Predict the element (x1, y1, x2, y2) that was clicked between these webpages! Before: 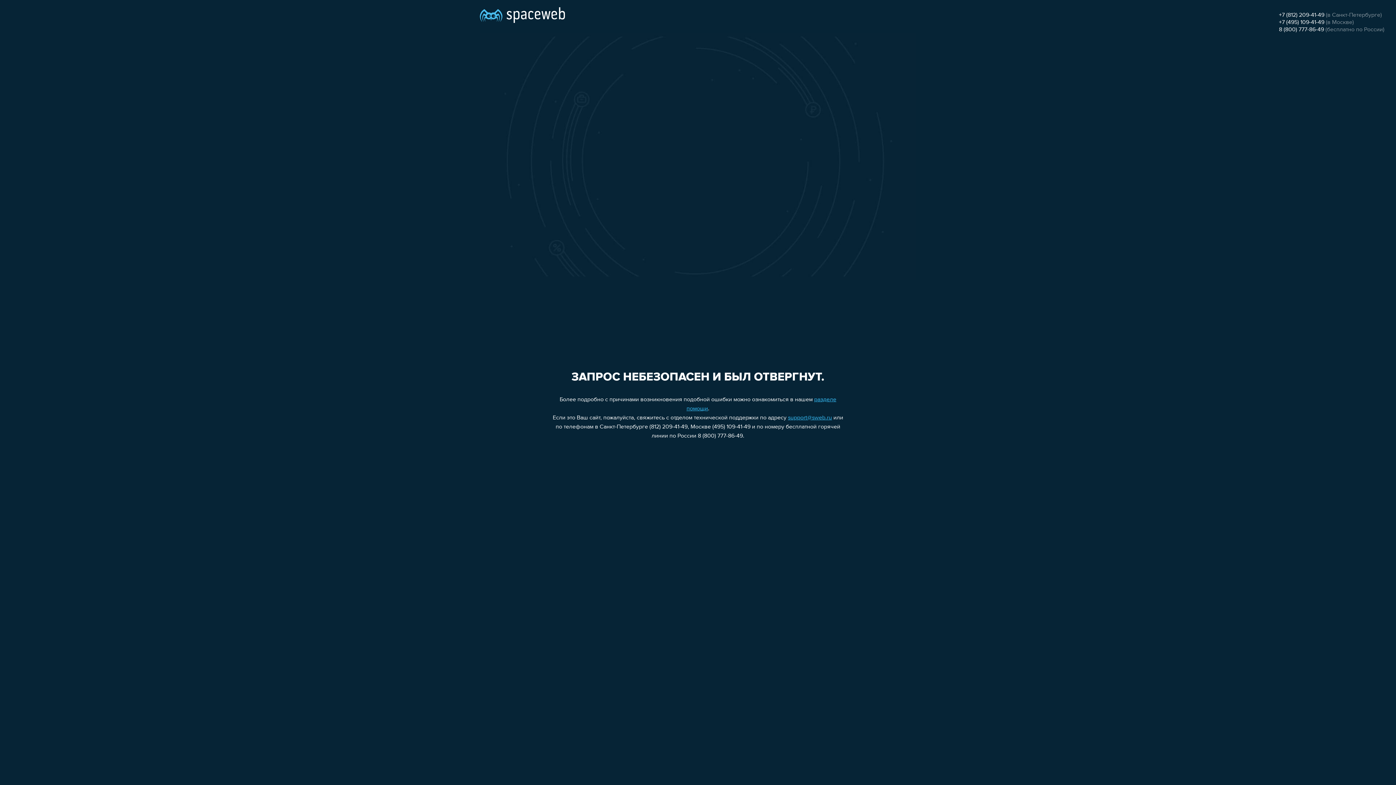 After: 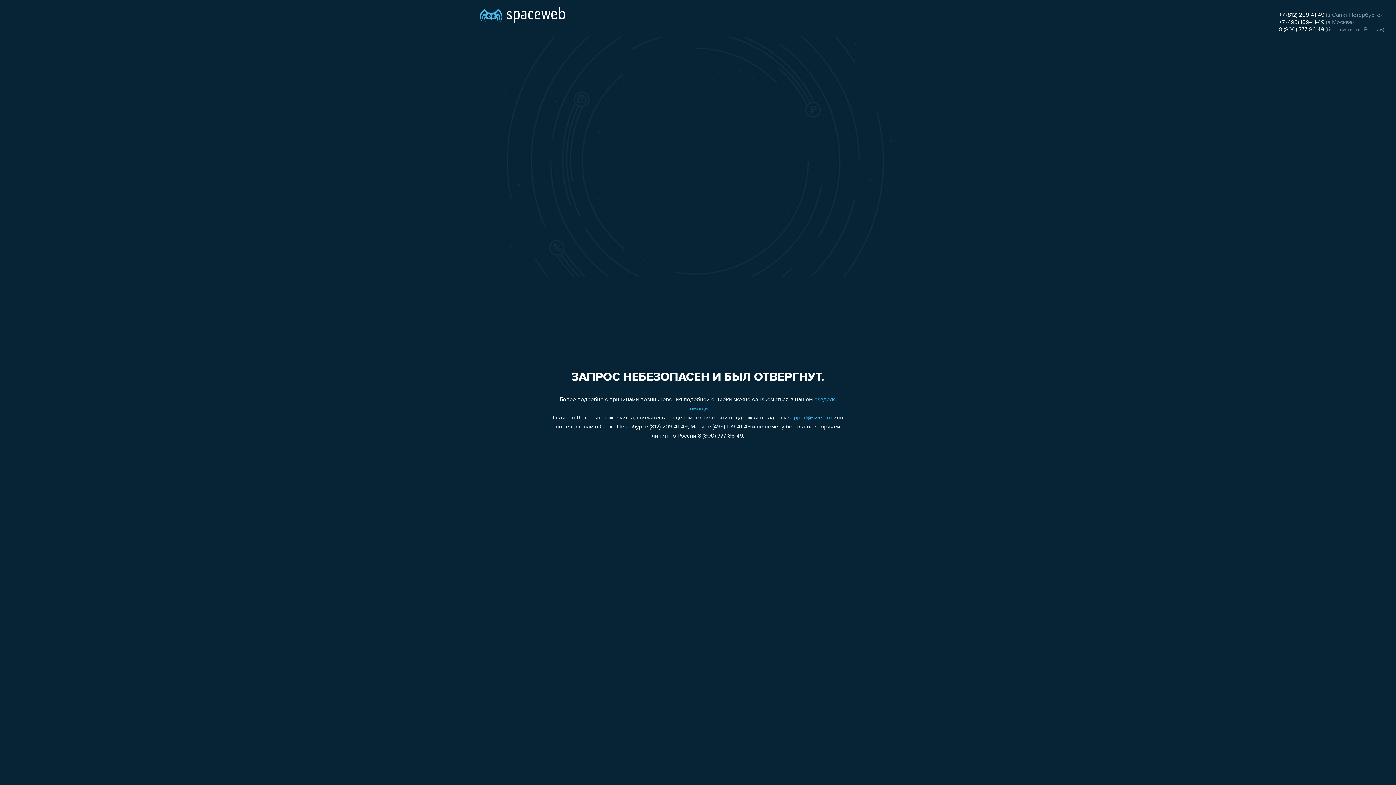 Action: bbox: (1279, 12, 1324, 18) label: +7 (812) 209-41-49